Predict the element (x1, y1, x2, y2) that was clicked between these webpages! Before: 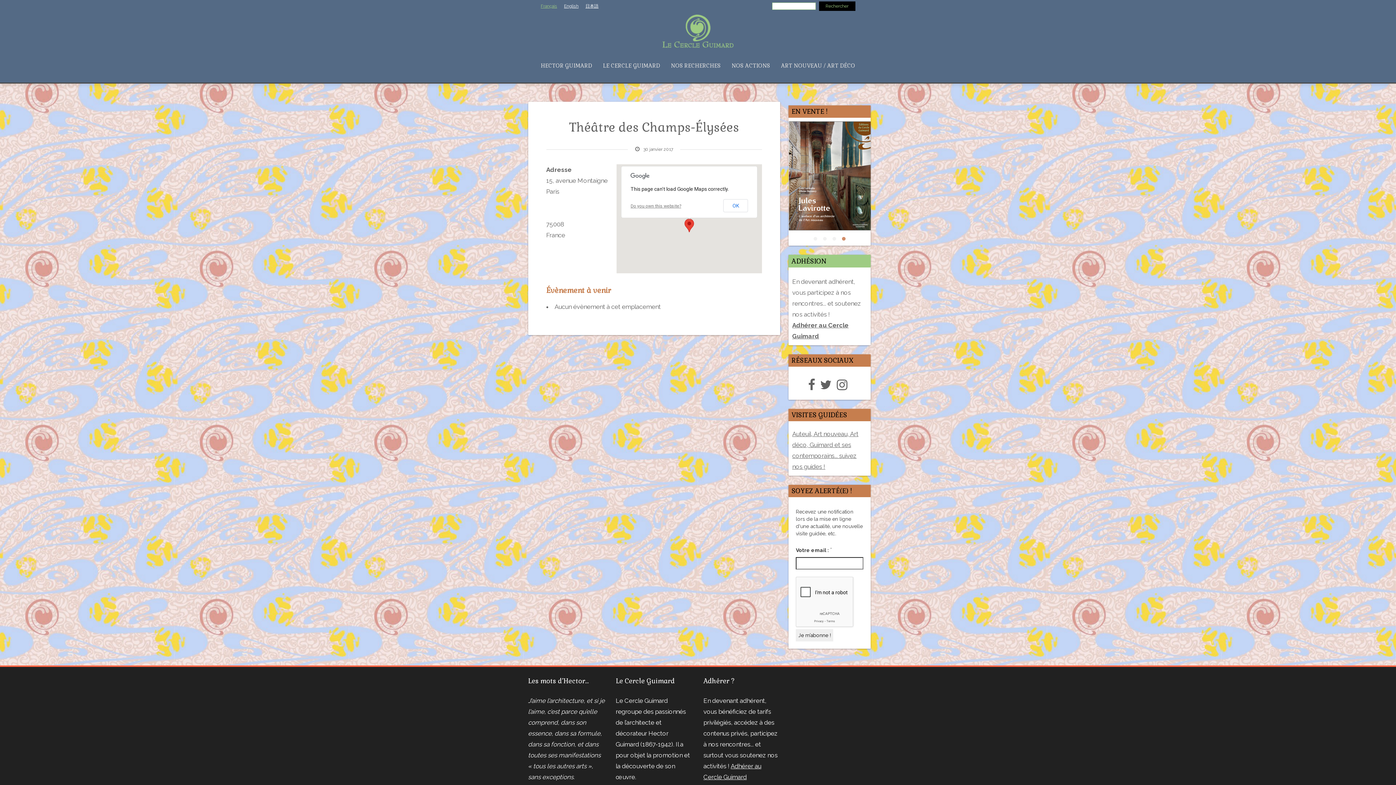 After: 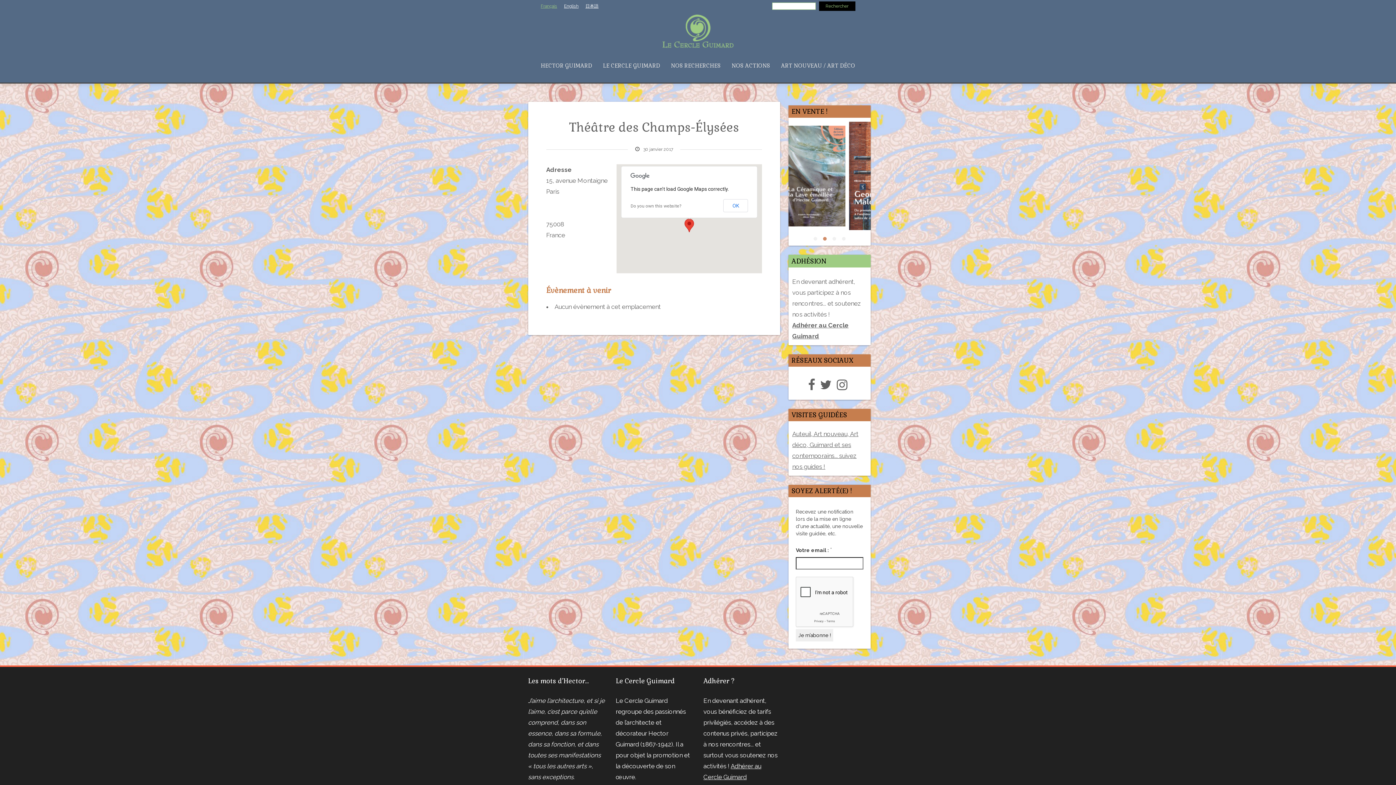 Action: bbox: (630, 203, 681, 208) label: Do you own this website?